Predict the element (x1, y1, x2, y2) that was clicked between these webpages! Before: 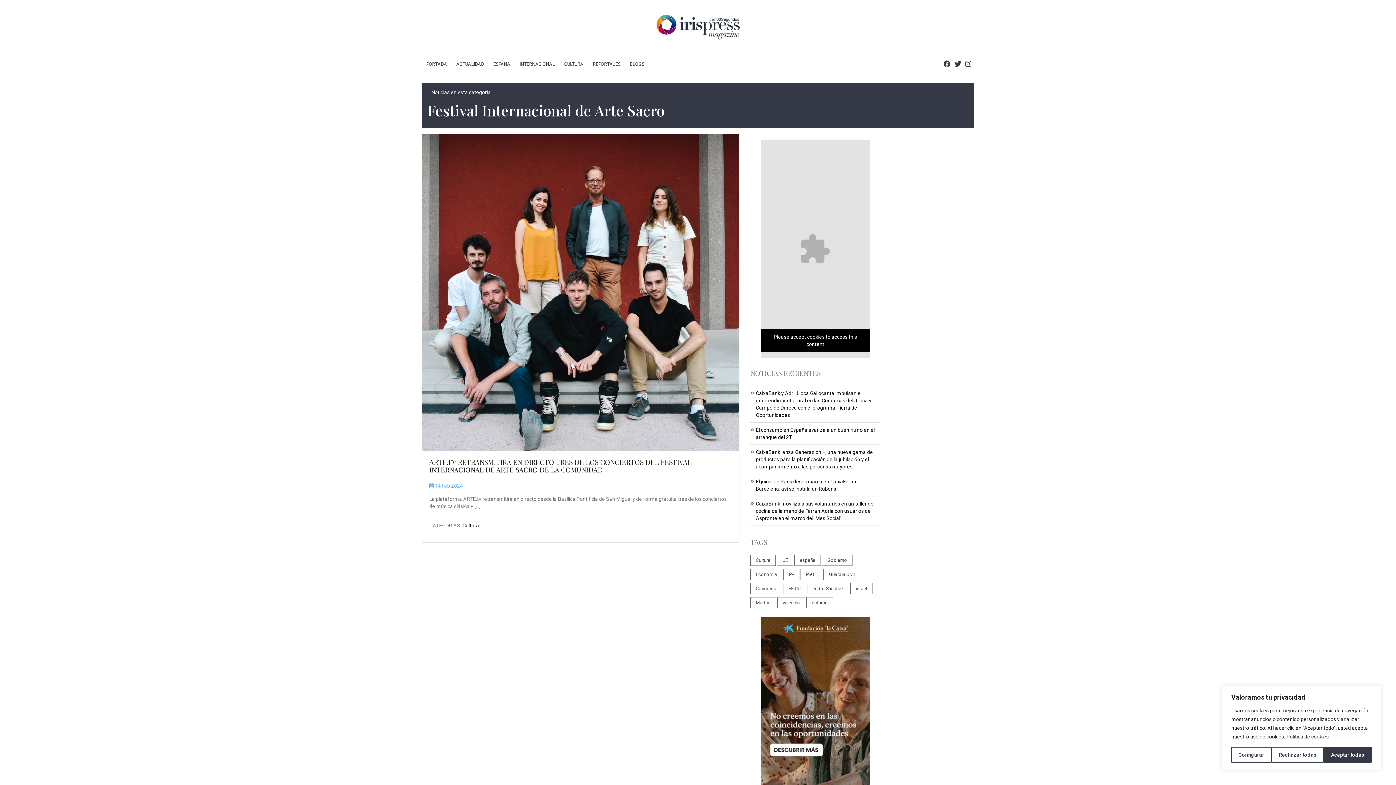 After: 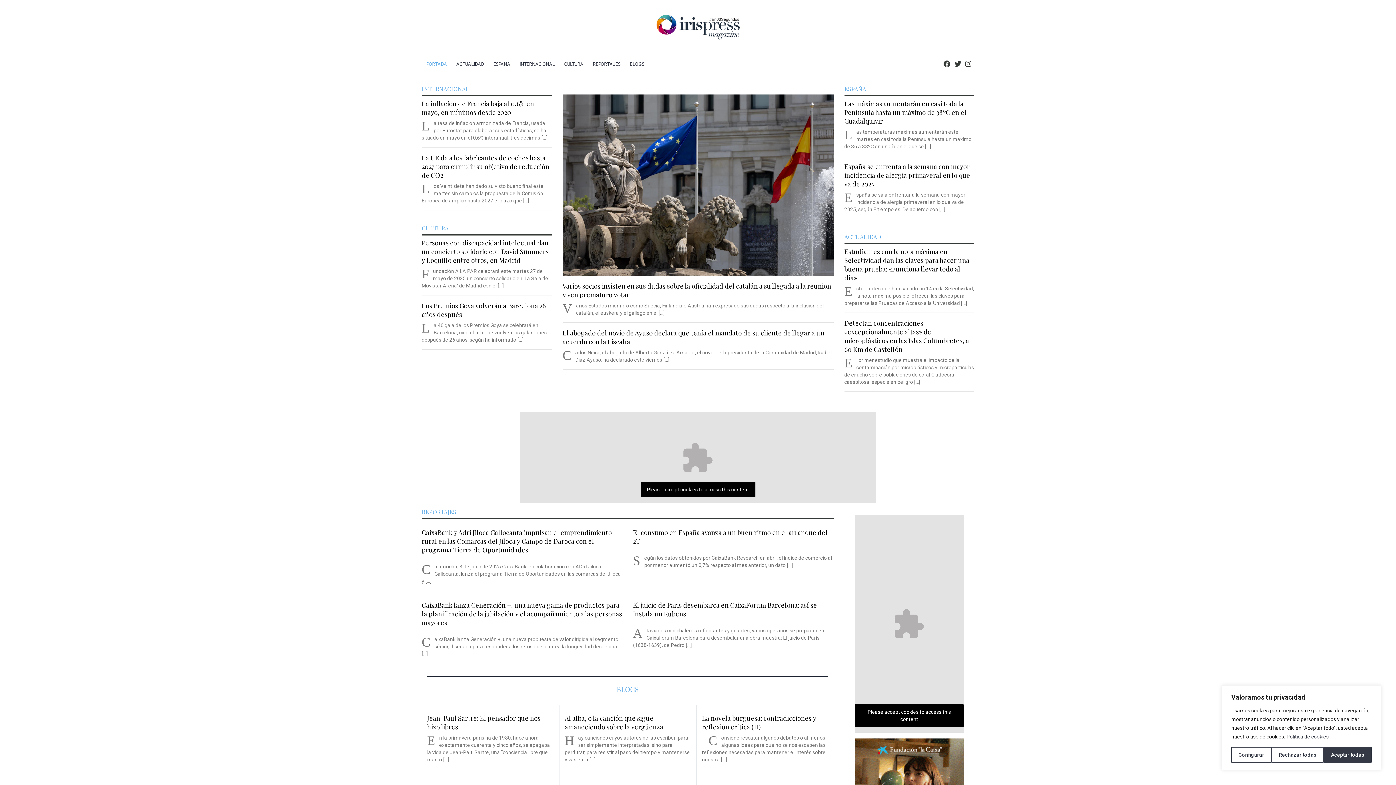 Action: bbox: (656, 23, 740, 29)